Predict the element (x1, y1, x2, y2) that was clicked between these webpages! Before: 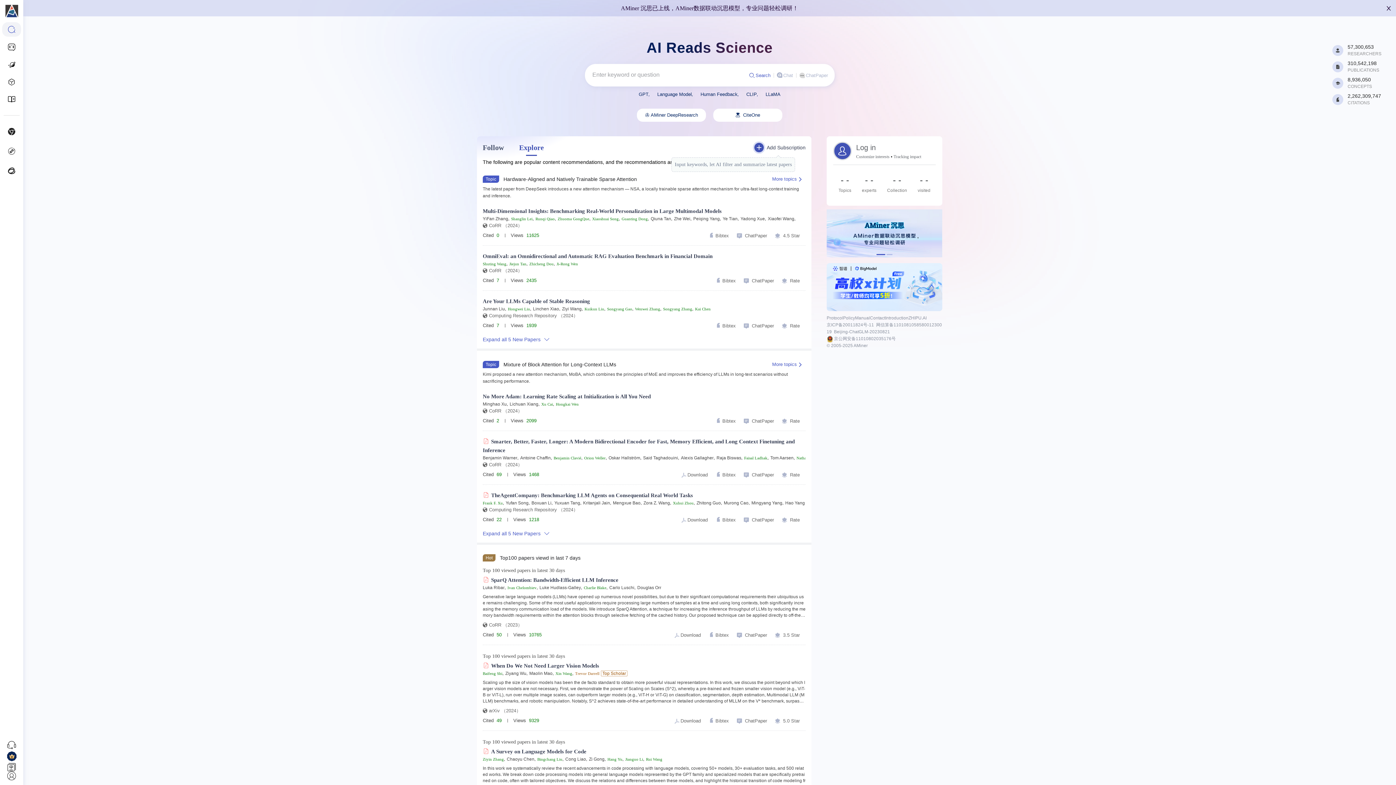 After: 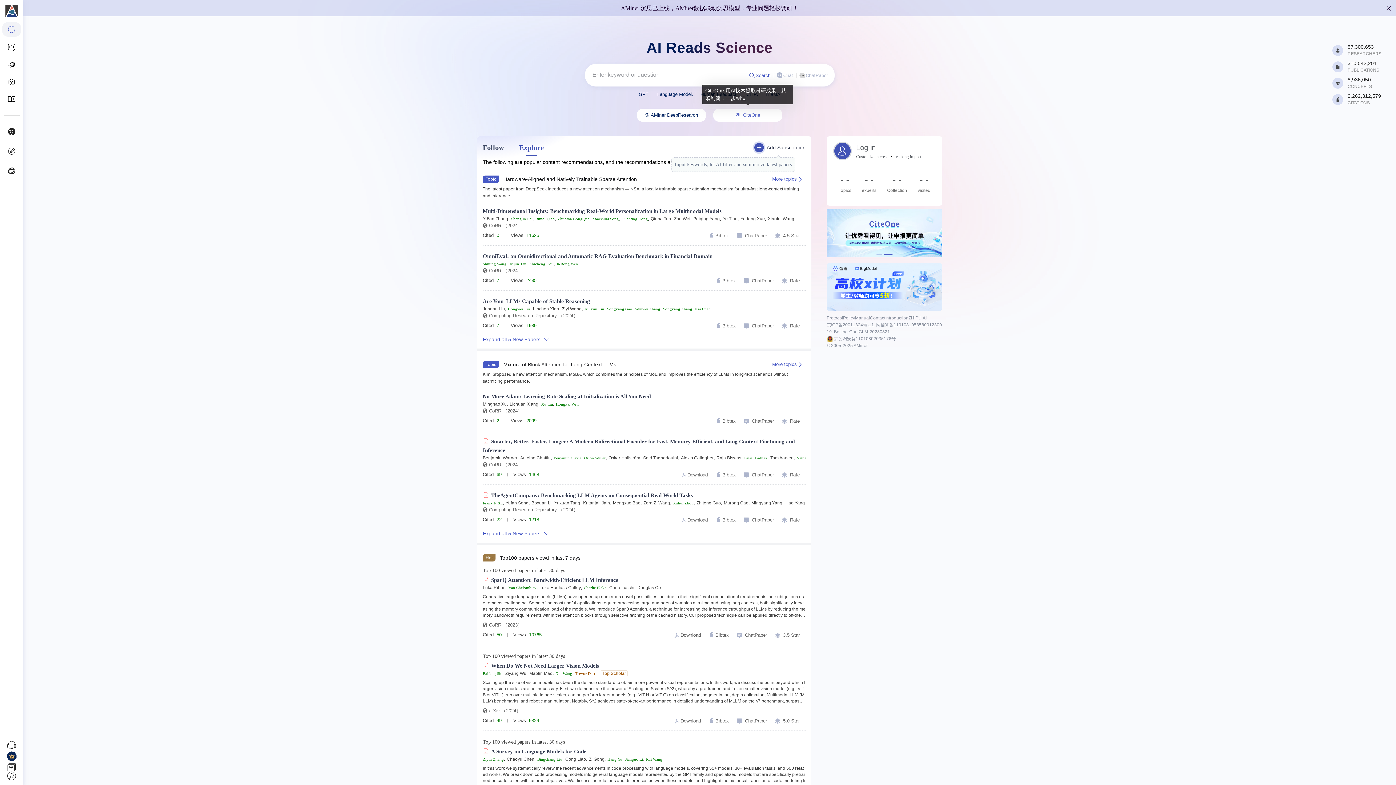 Action: label:   CiteOne bbox: (713, 108, 782, 121)